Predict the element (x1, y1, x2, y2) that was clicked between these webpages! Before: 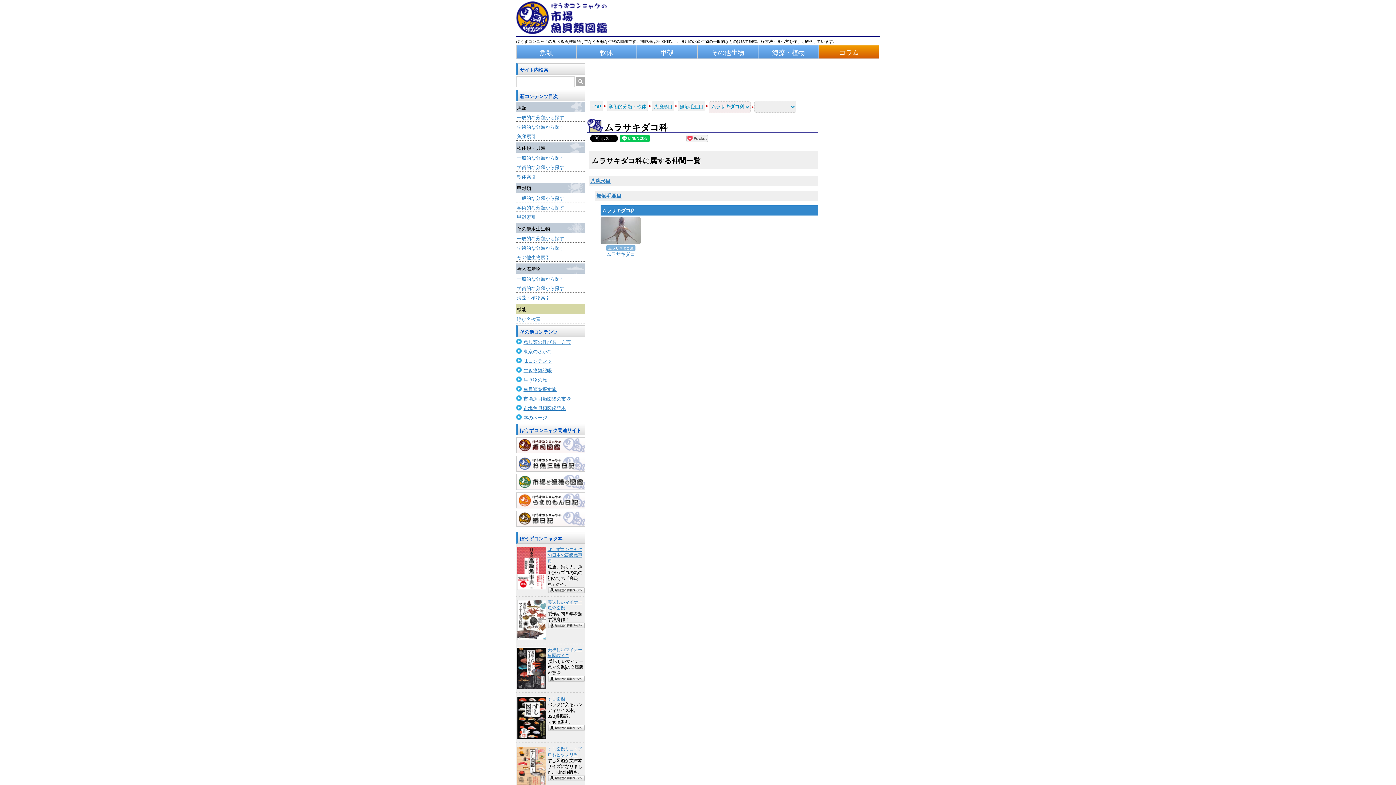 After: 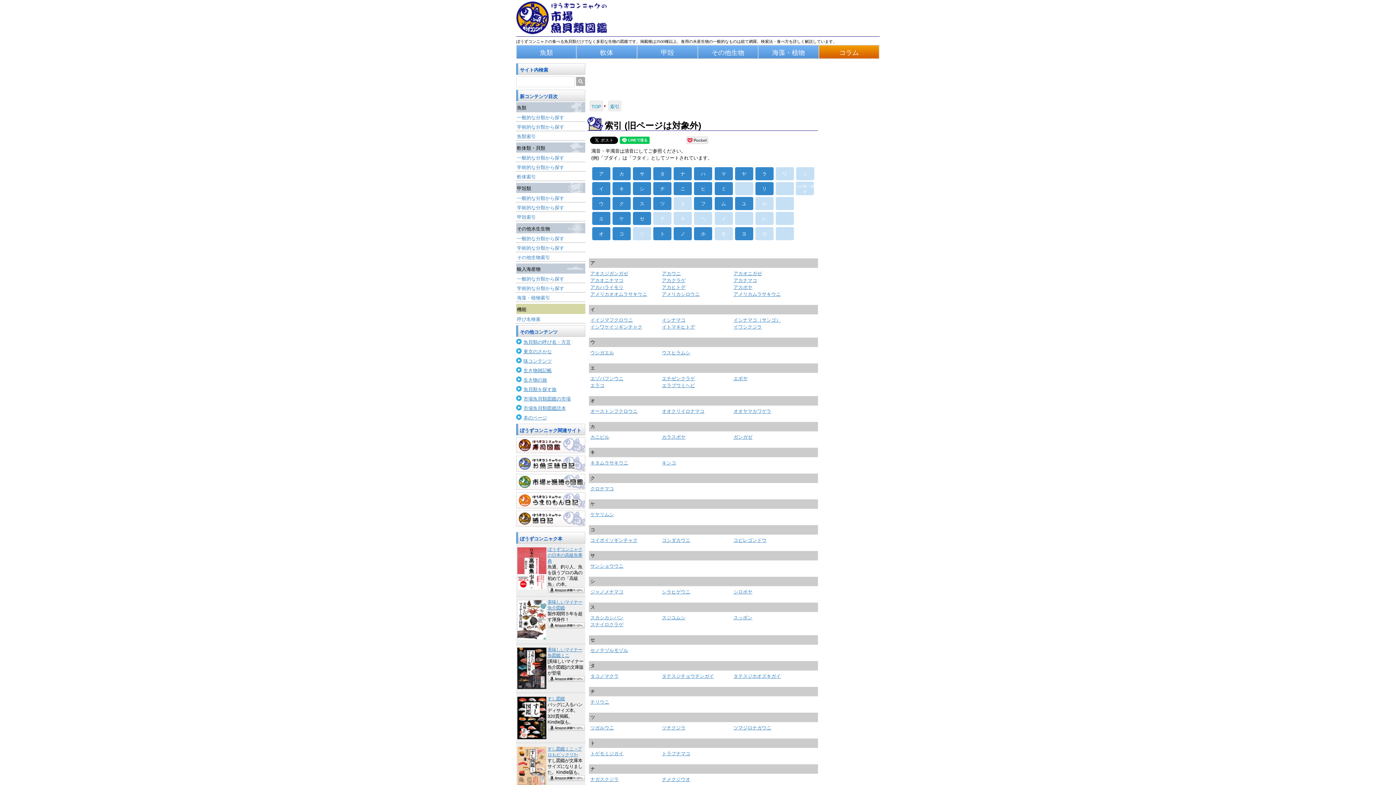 Action: label: その他生物索引 bbox: (516, 254, 585, 261)